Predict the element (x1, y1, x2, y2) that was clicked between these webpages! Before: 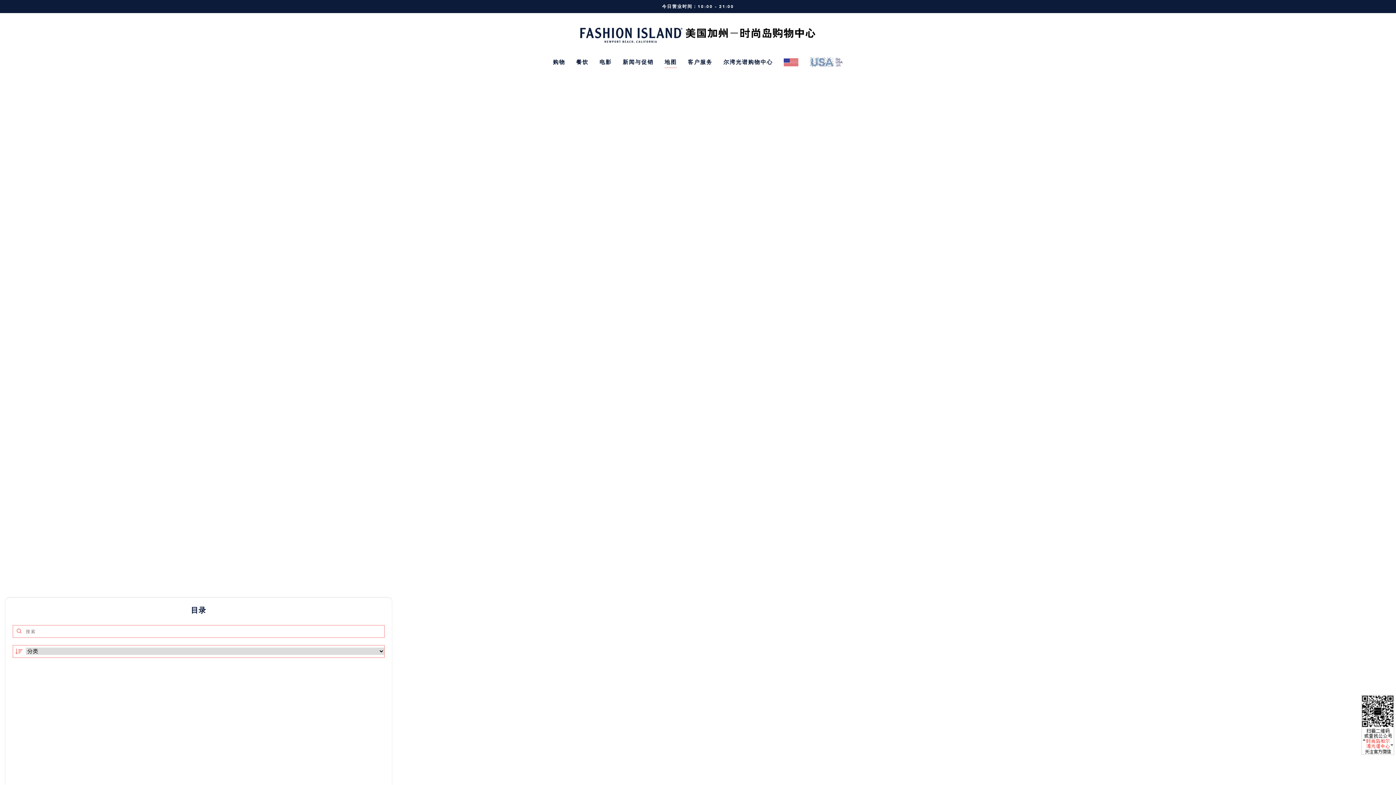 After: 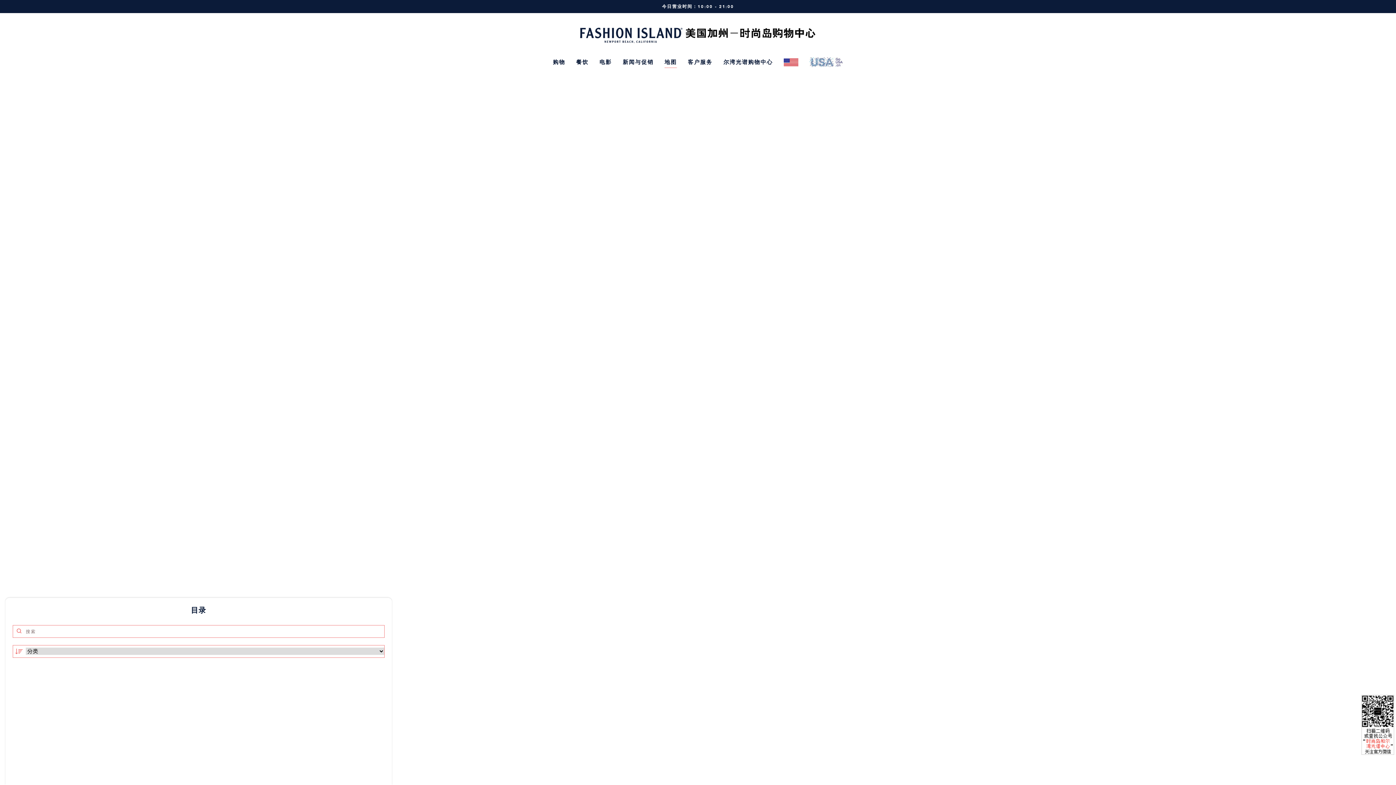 Action: bbox: (804, 54, 848, 67)